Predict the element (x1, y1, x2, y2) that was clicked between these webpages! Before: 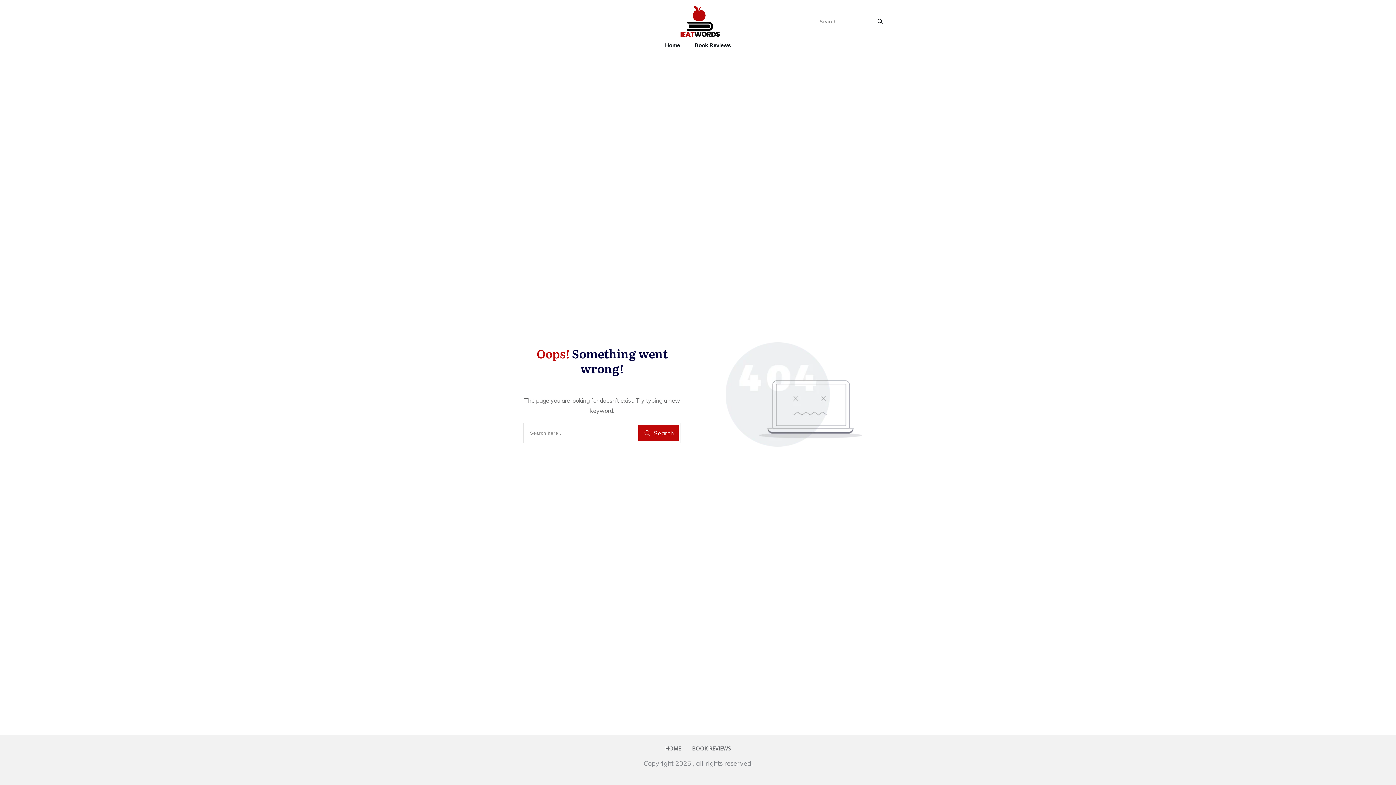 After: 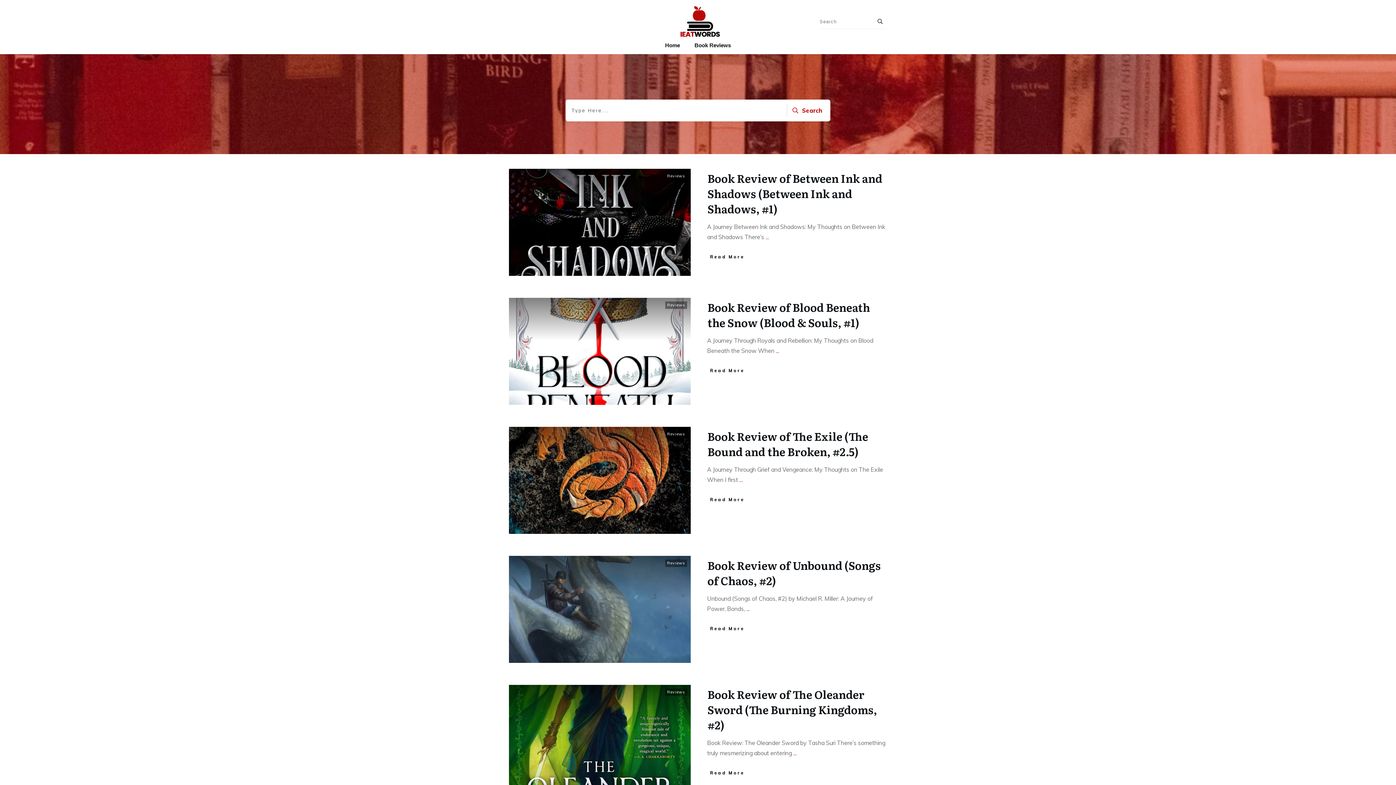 Action: bbox: (638, 425, 678, 441) label: Search